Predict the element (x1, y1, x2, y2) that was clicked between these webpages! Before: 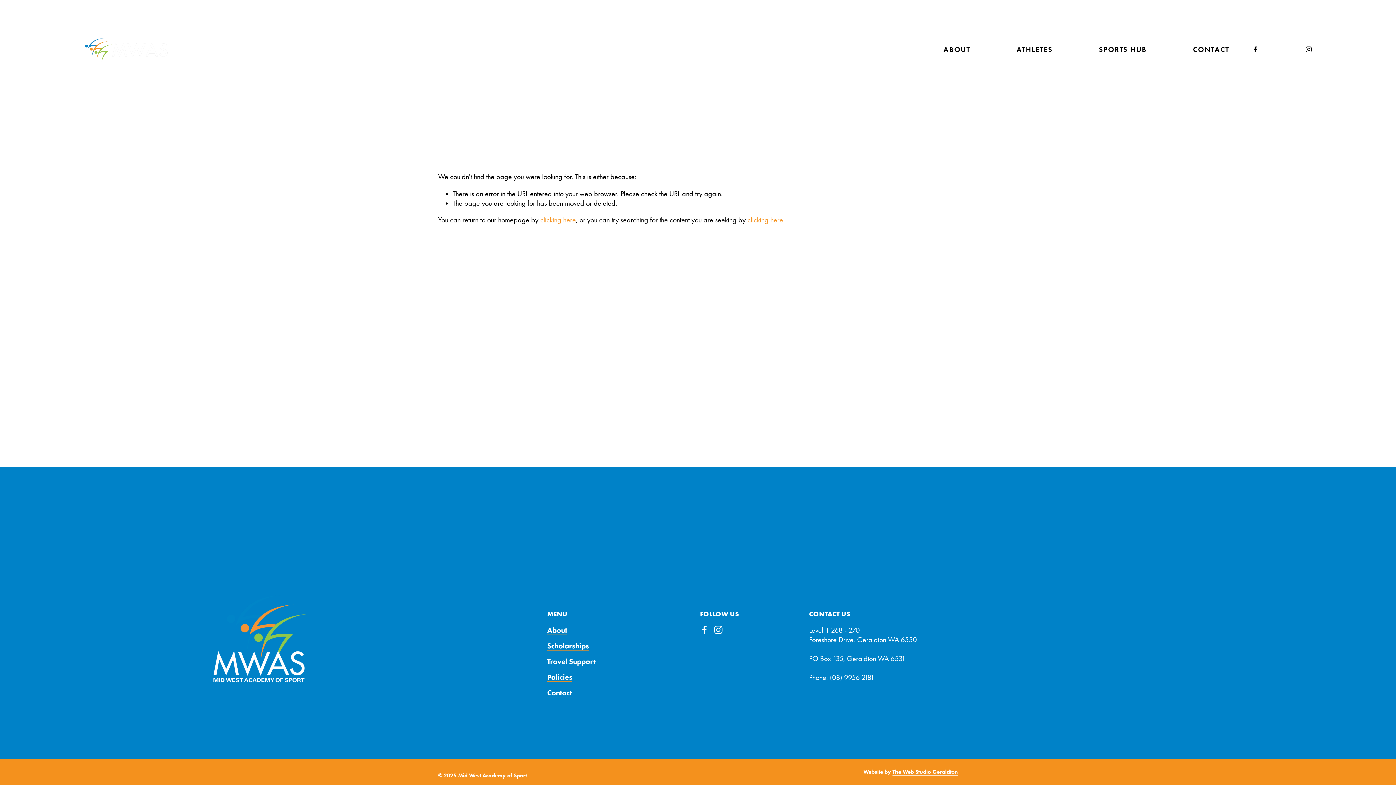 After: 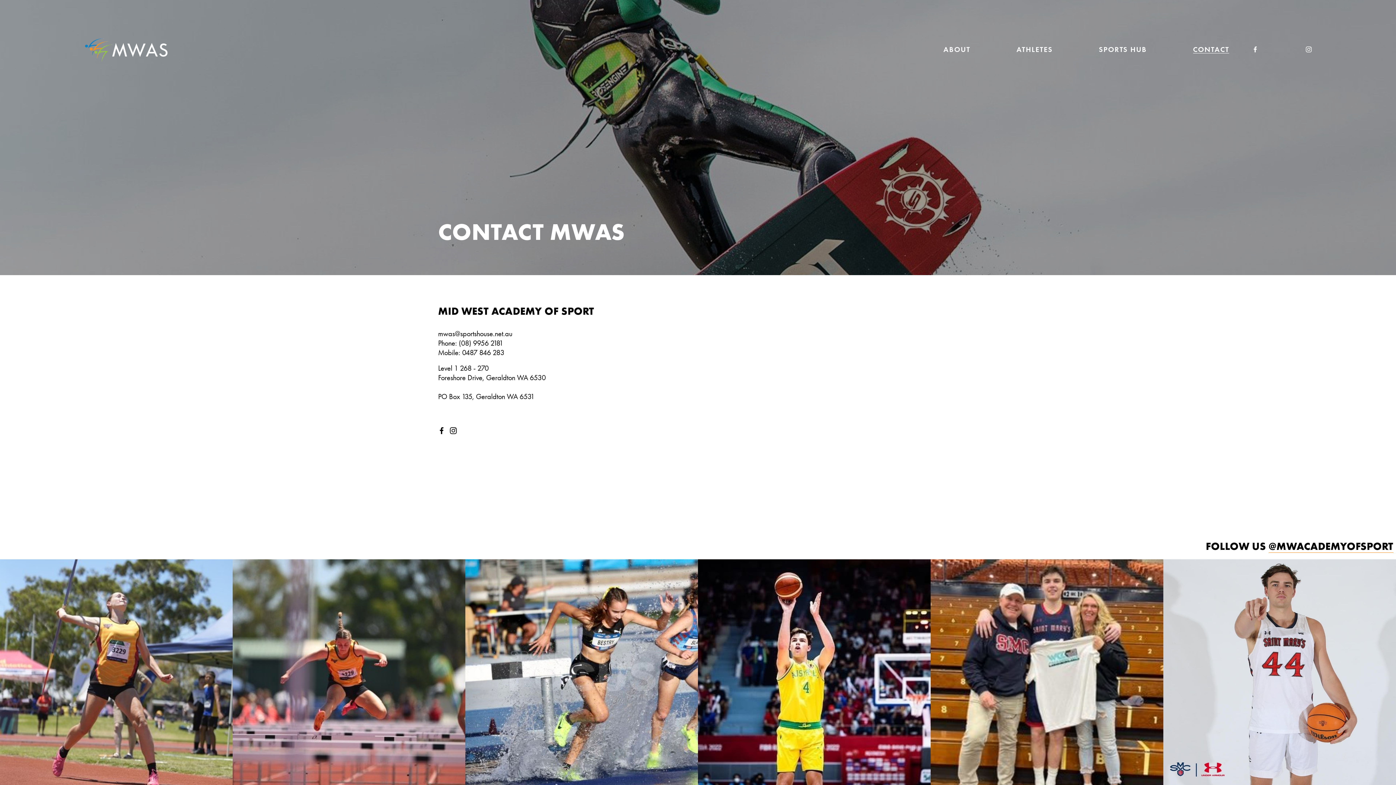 Action: bbox: (1193, 44, 1229, 54) label: CONTACT